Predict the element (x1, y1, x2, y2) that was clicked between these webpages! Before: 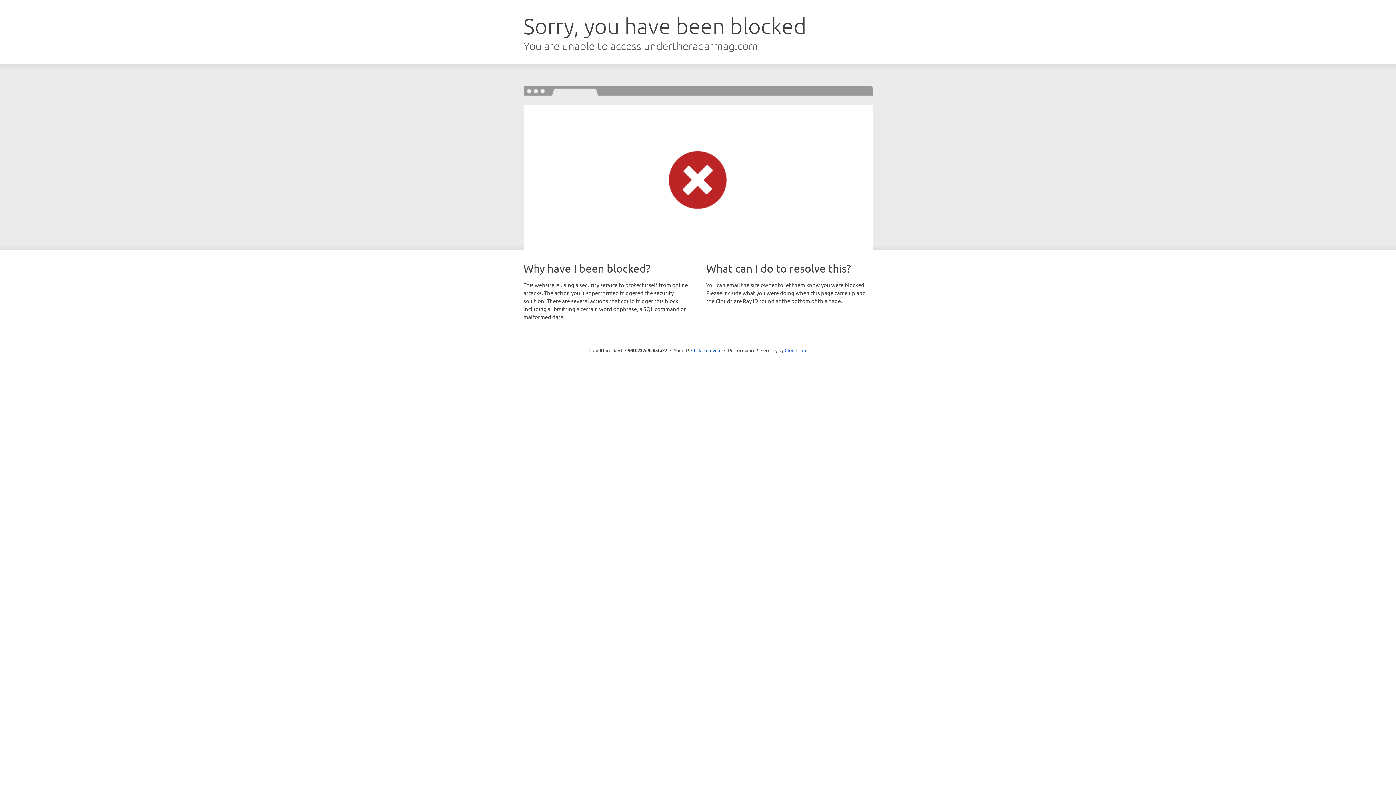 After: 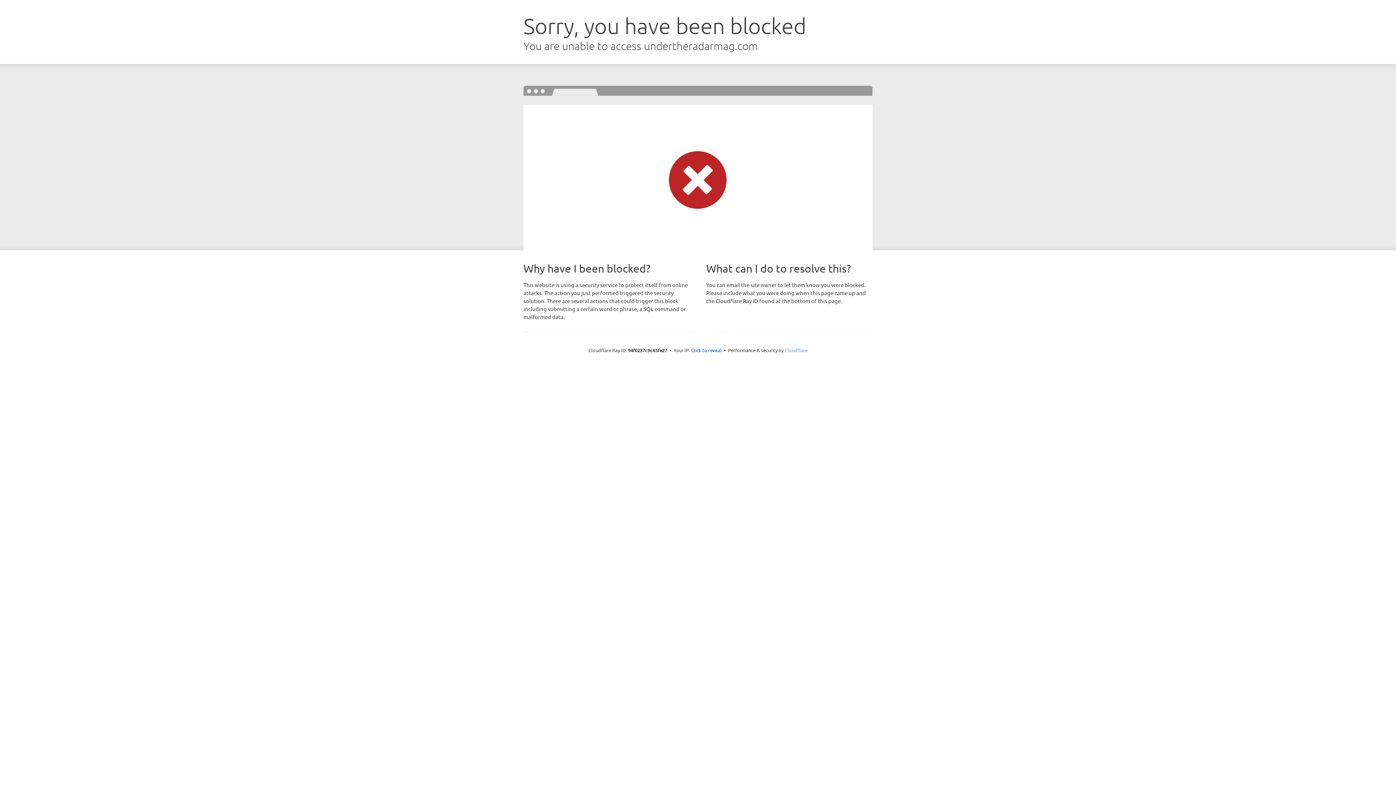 Action: label: Cloudflare bbox: (784, 347, 807, 353)